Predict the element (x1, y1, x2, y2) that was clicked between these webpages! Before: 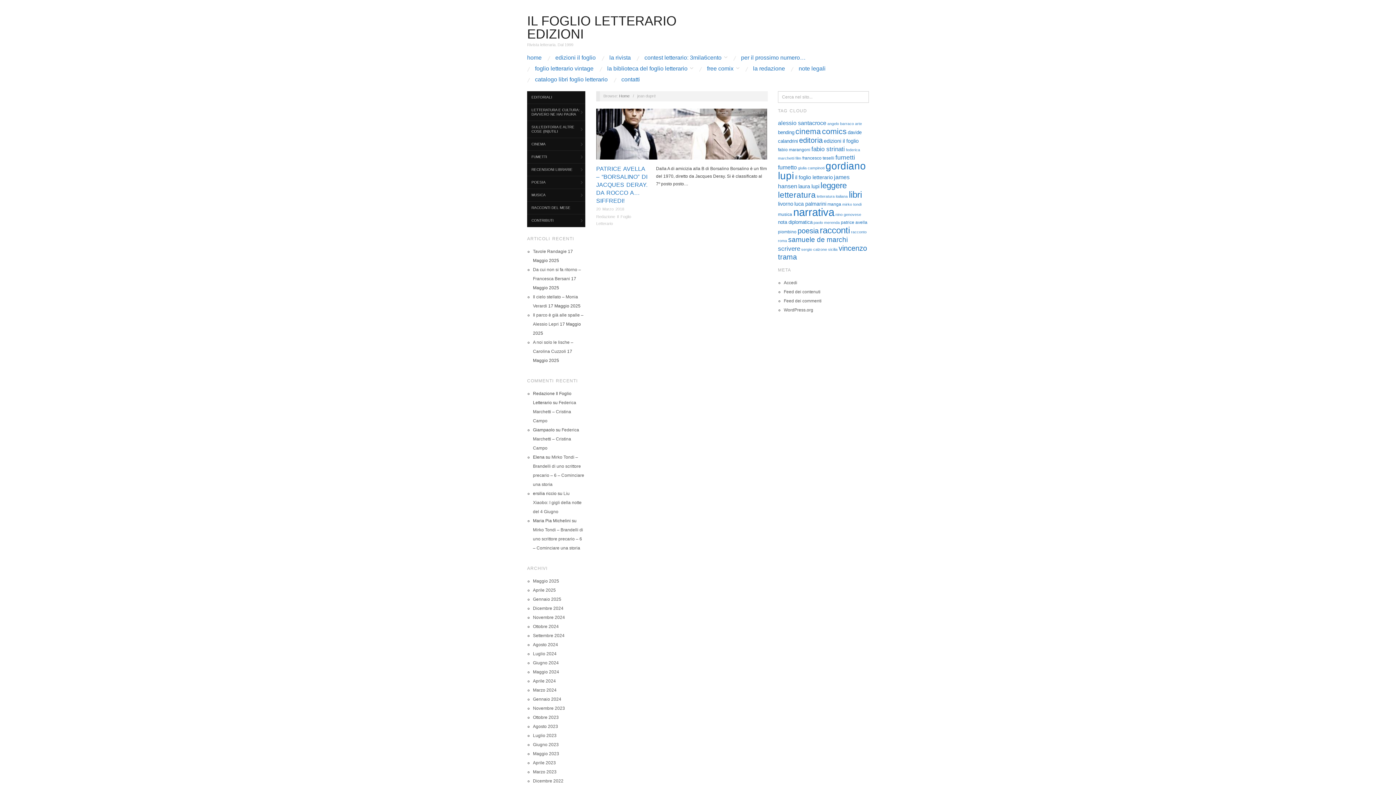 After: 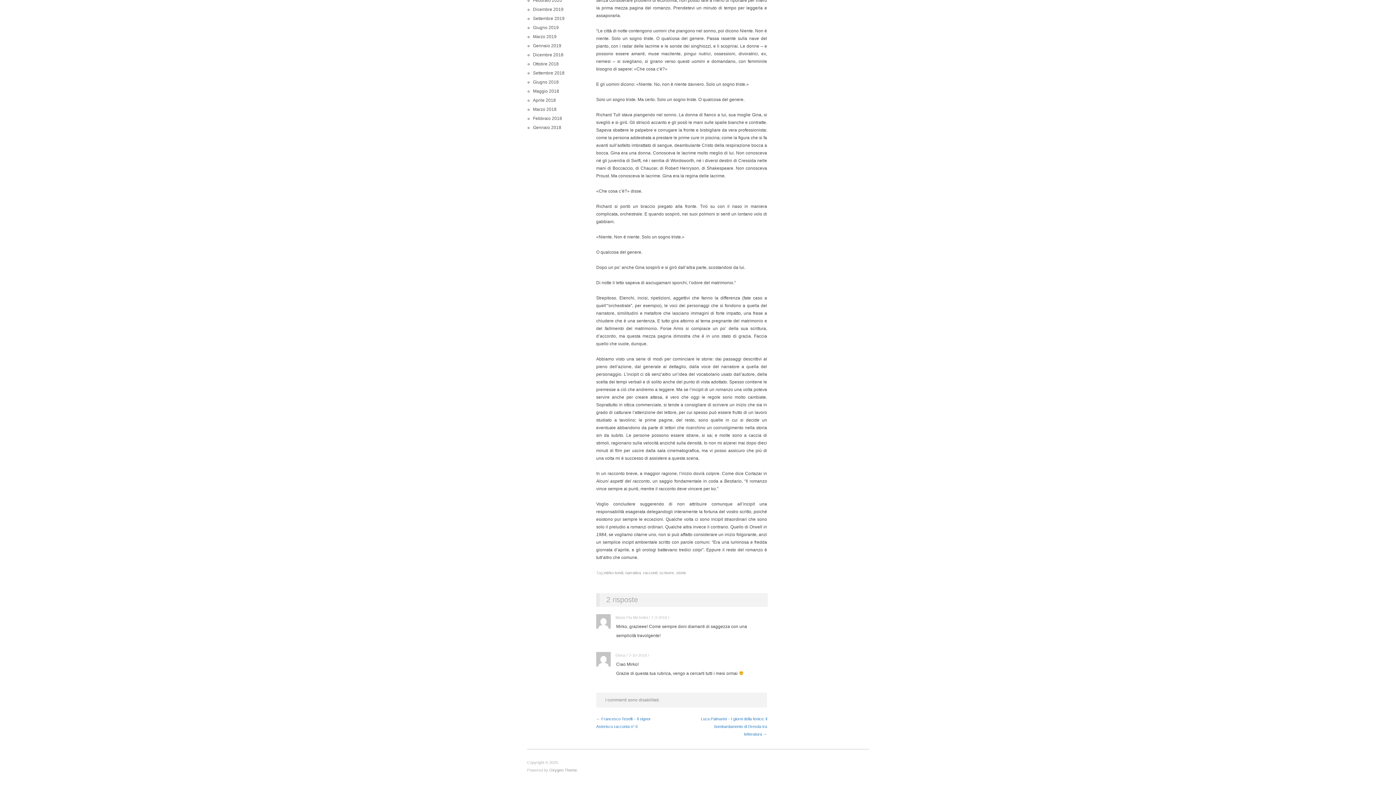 Action: bbox: (533, 527, 583, 550) label: Mirko Tondi – Brandelli di uno scrittore precario – 6 – Cominciare una storia